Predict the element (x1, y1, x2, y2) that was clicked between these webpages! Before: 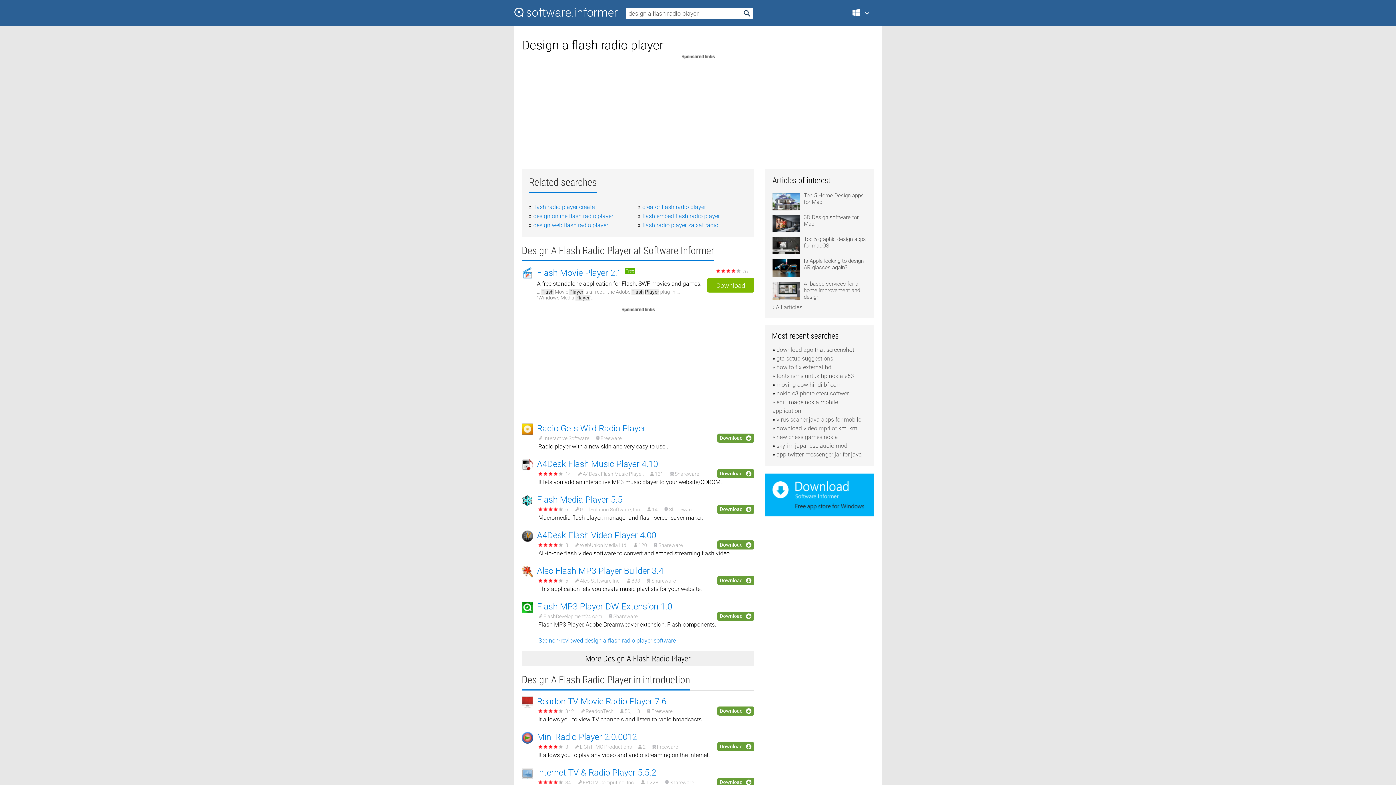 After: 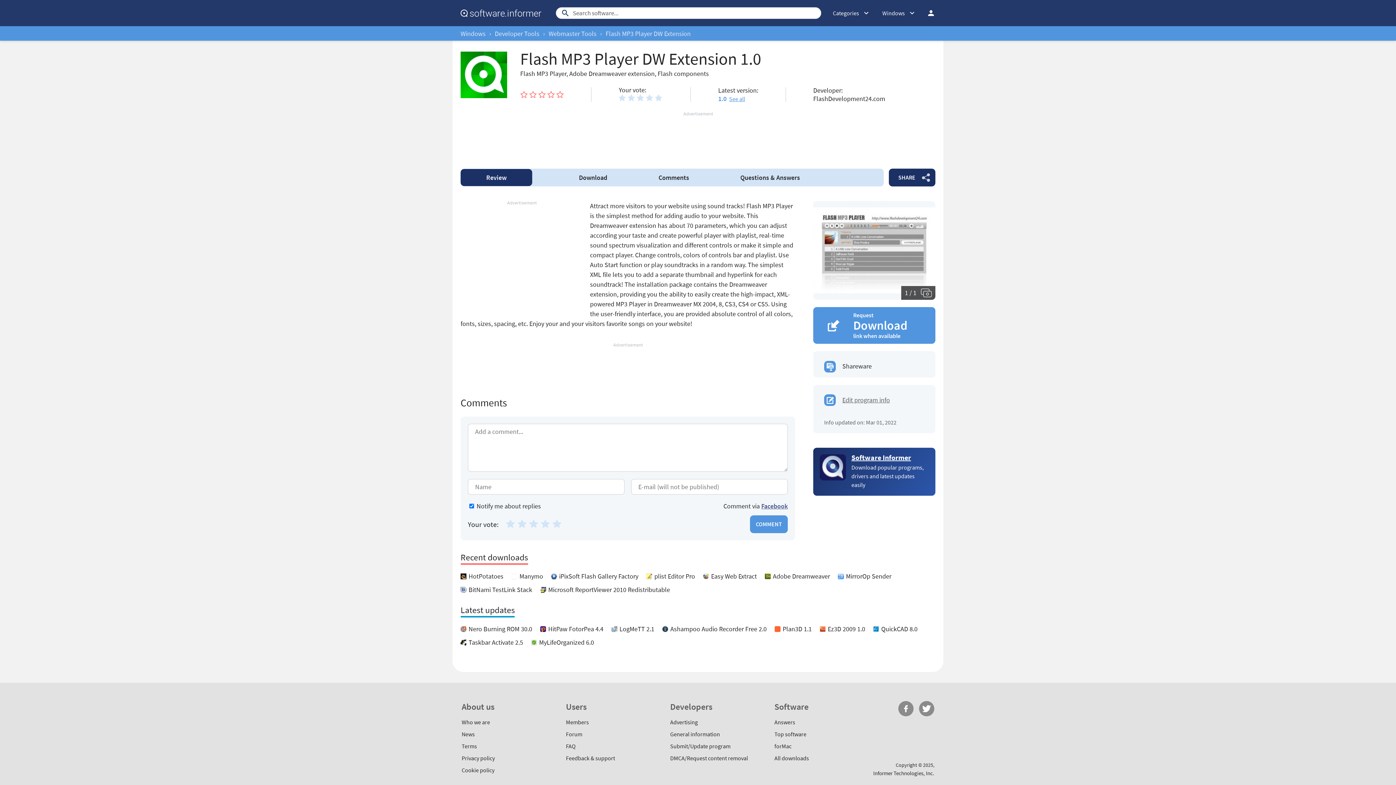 Action: bbox: (537, 601, 672, 612) label: Flash MP3 Player DW Extension 1.0